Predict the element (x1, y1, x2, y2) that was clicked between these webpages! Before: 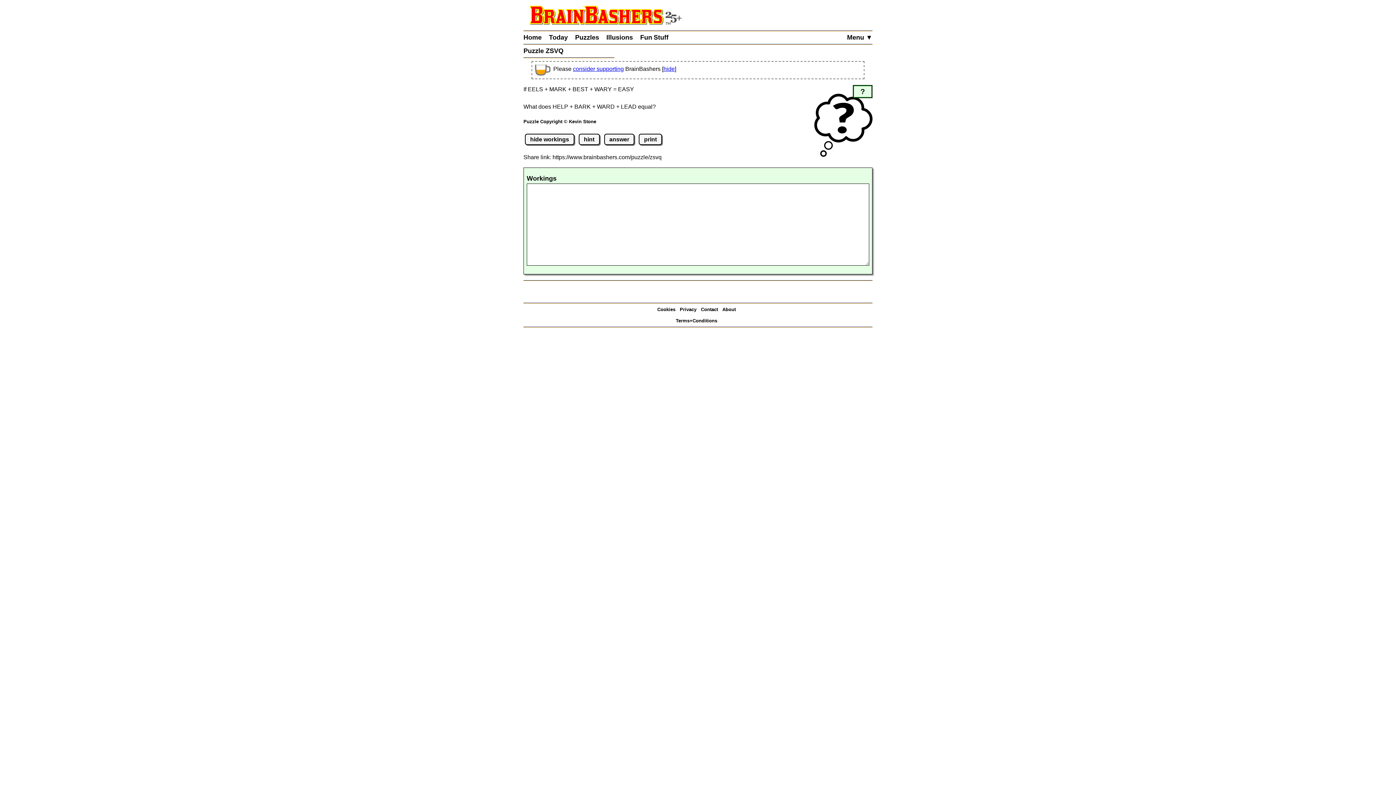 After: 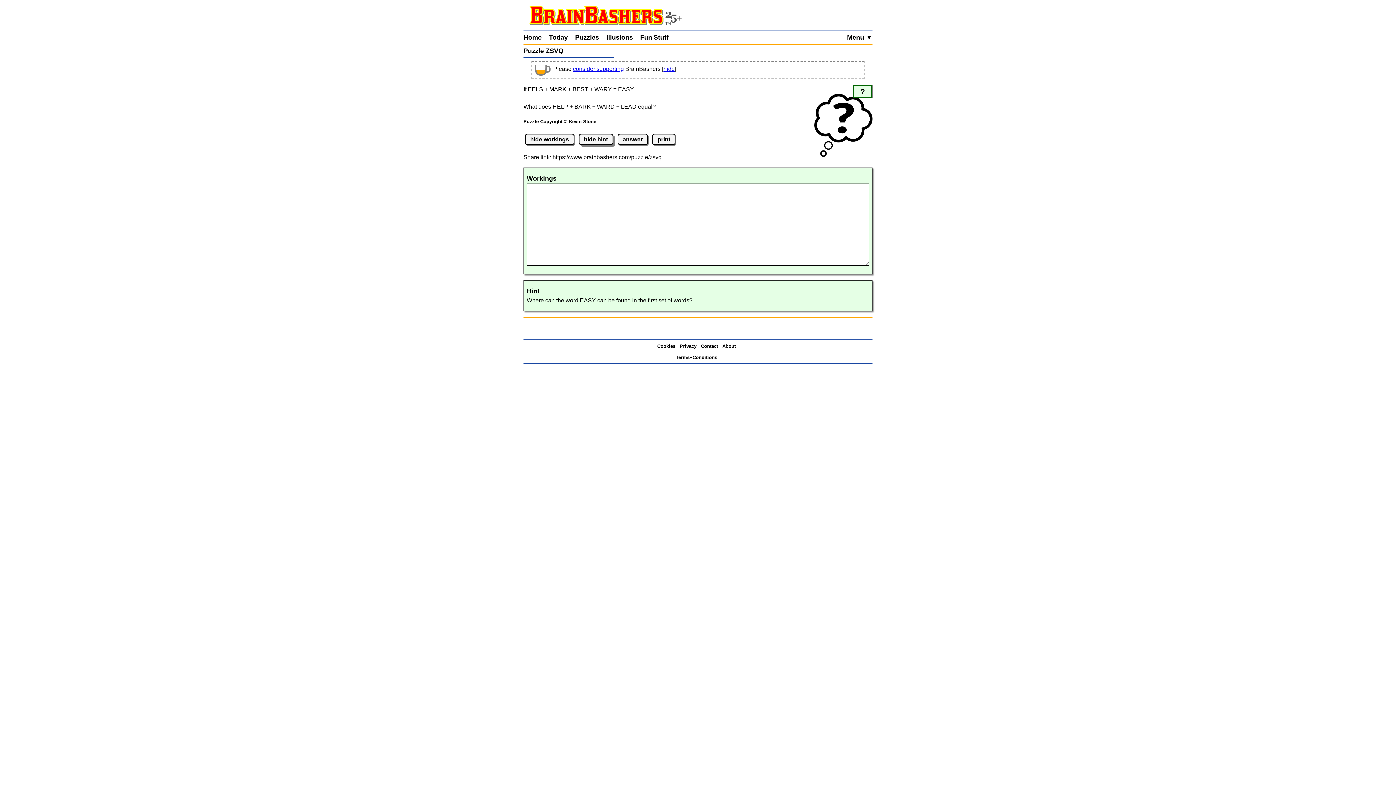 Action: label: hint bbox: (578, 133, 599, 145)